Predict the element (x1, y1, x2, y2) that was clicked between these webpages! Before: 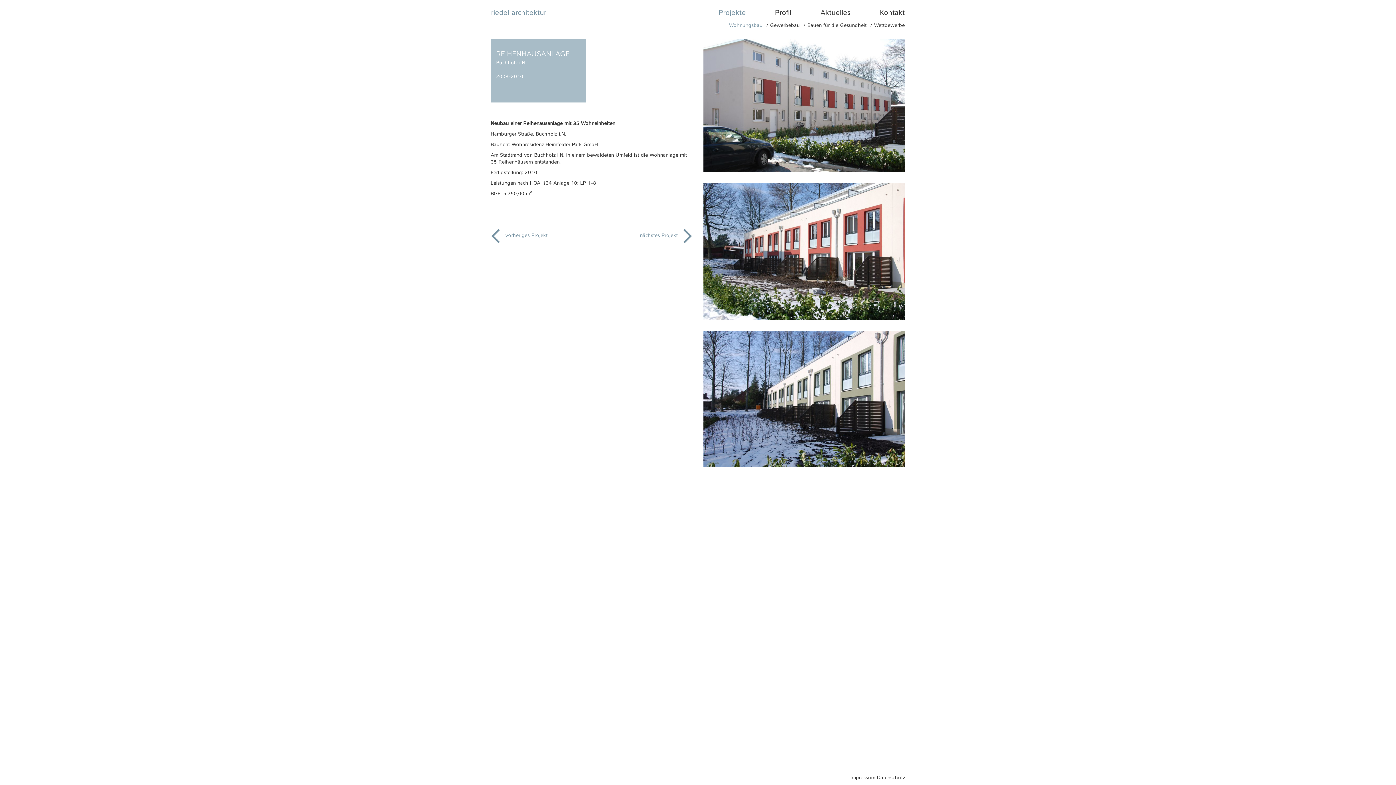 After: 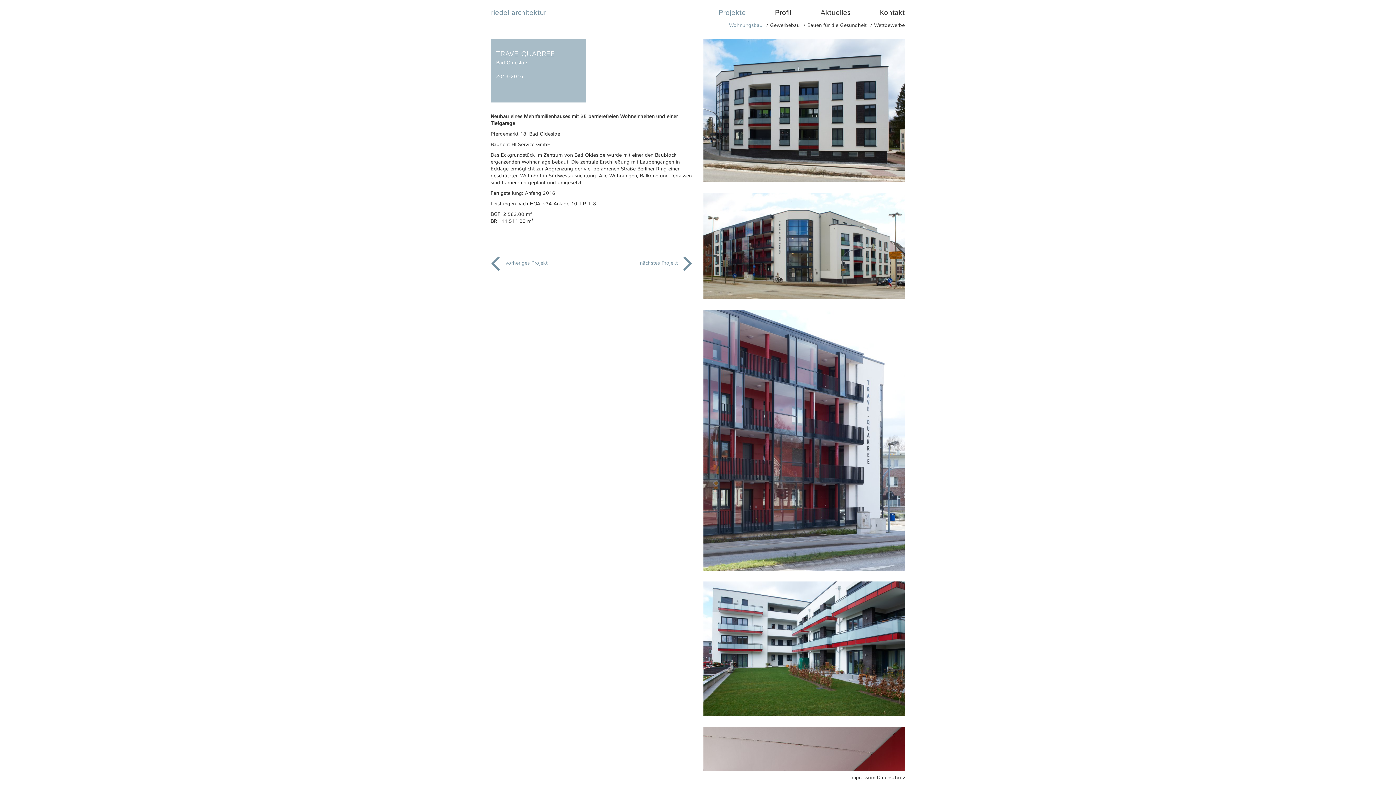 Action: label: vorheriges Projekt bbox: (490, 222, 553, 248)